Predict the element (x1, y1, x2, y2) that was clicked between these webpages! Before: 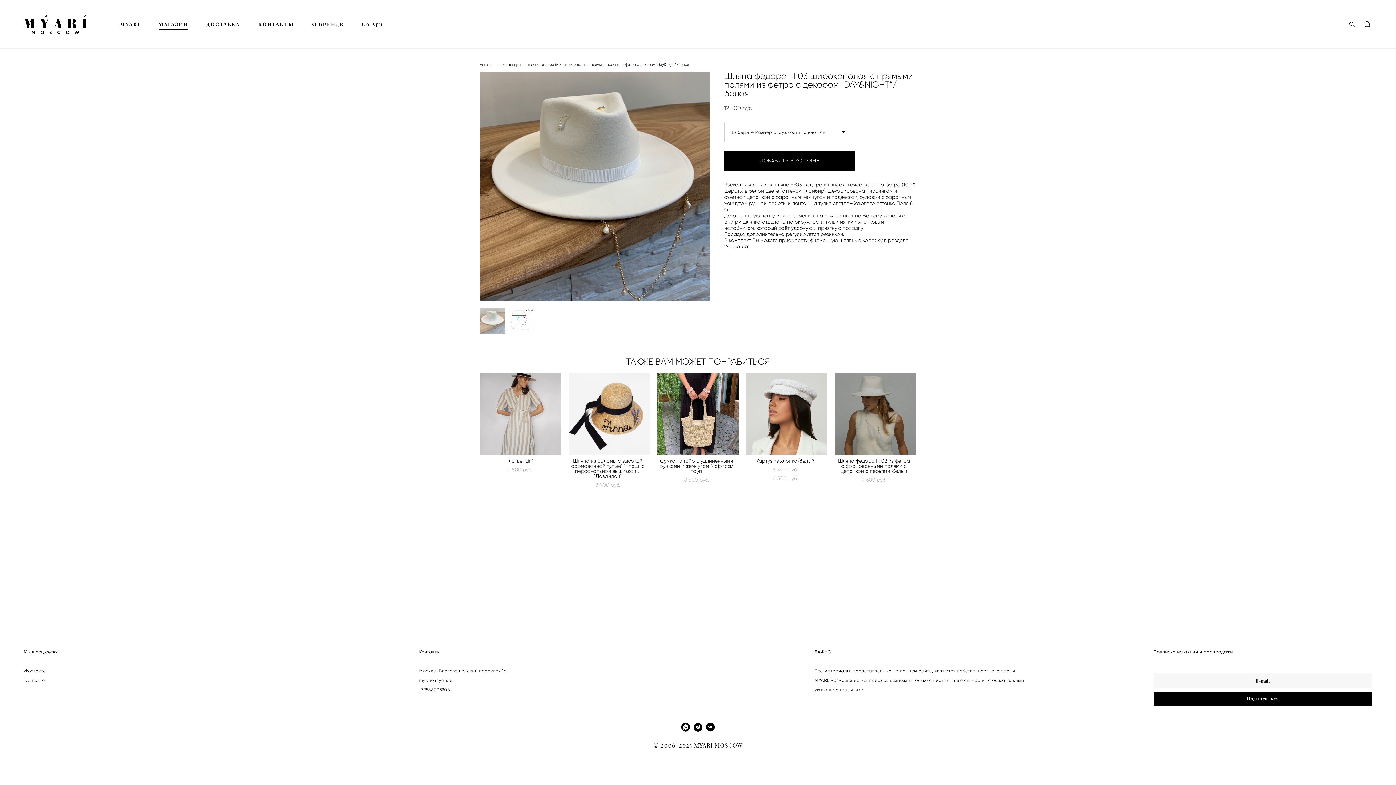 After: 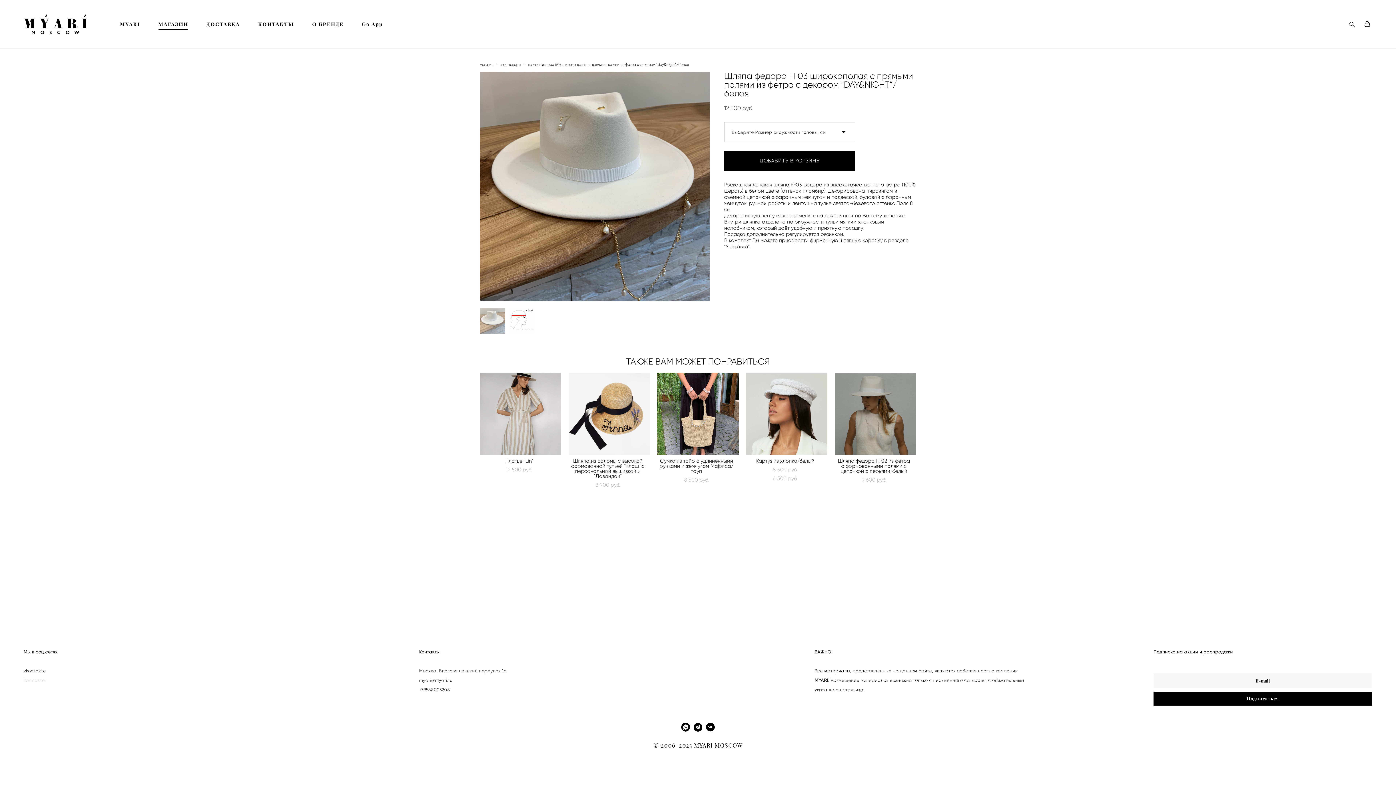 Action: label: livemaster bbox: (23, 678, 46, 683)